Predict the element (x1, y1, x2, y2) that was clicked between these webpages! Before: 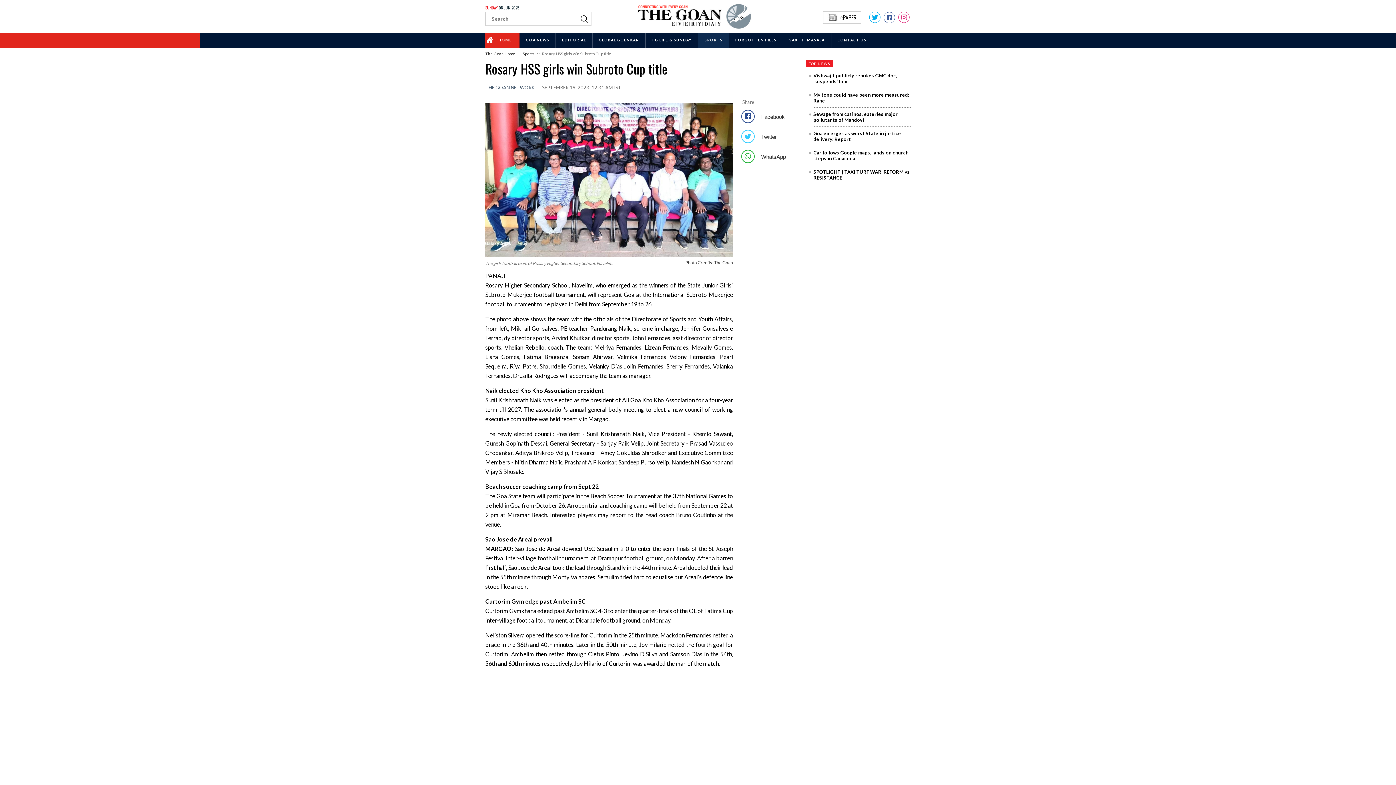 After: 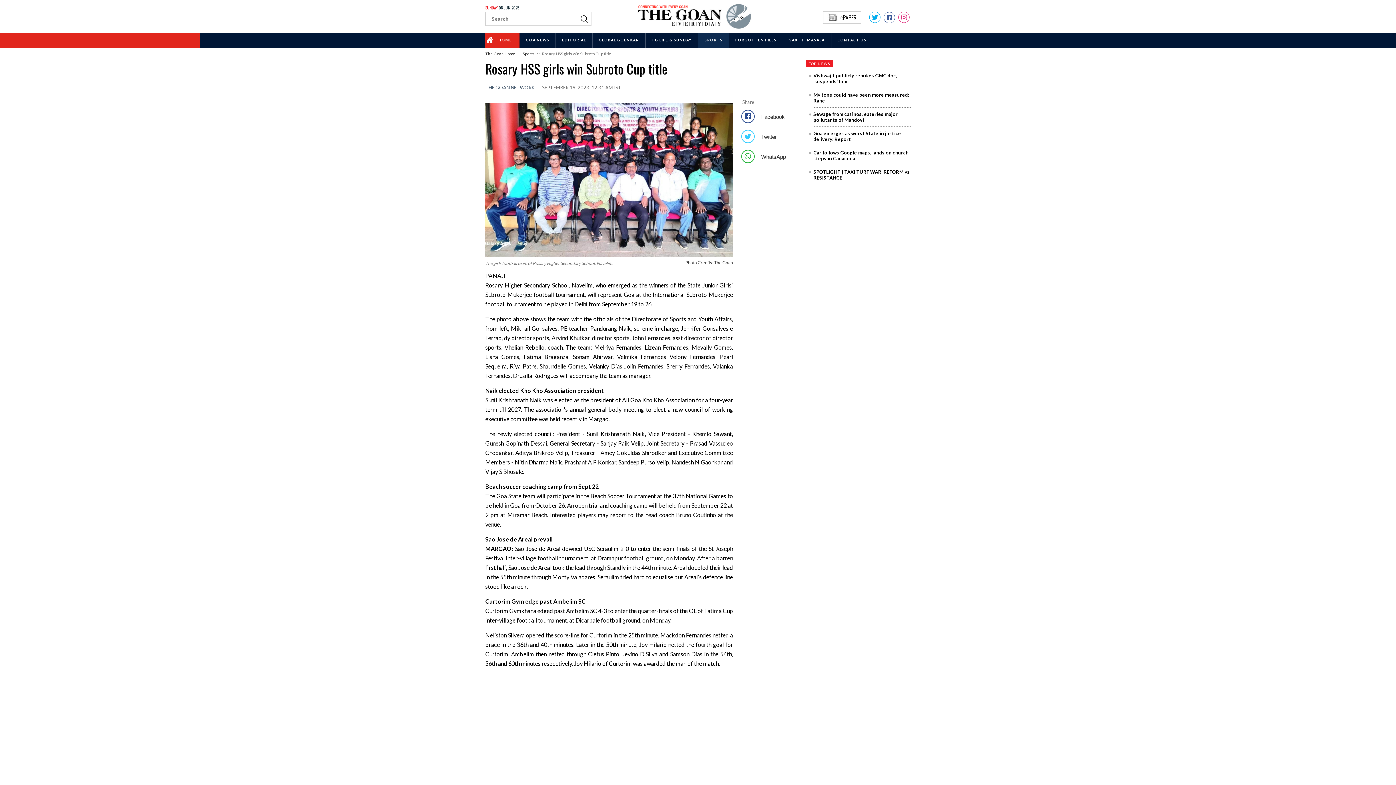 Action: label: ﻿Rosary HSS girls win Subroto Cup title bbox: (485, 60, 795, 76)